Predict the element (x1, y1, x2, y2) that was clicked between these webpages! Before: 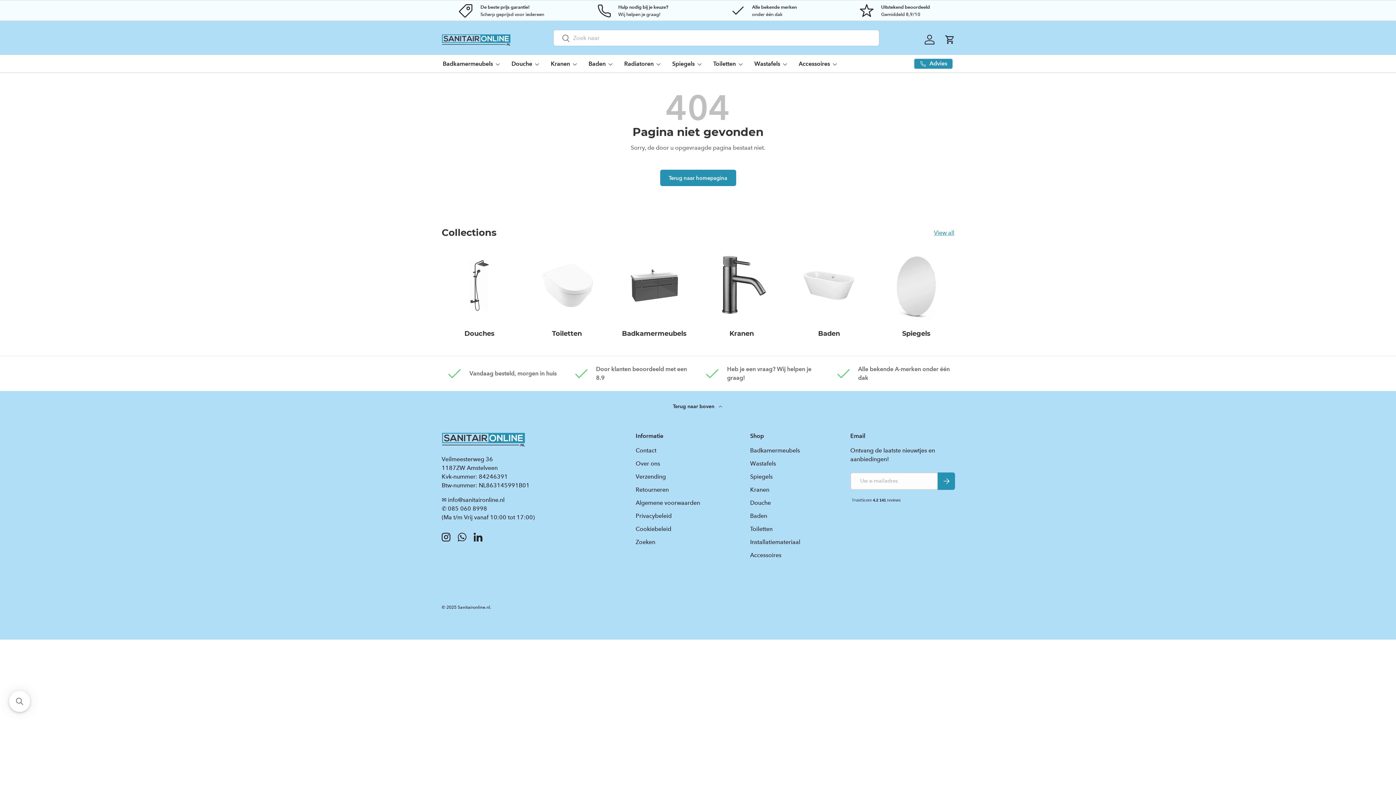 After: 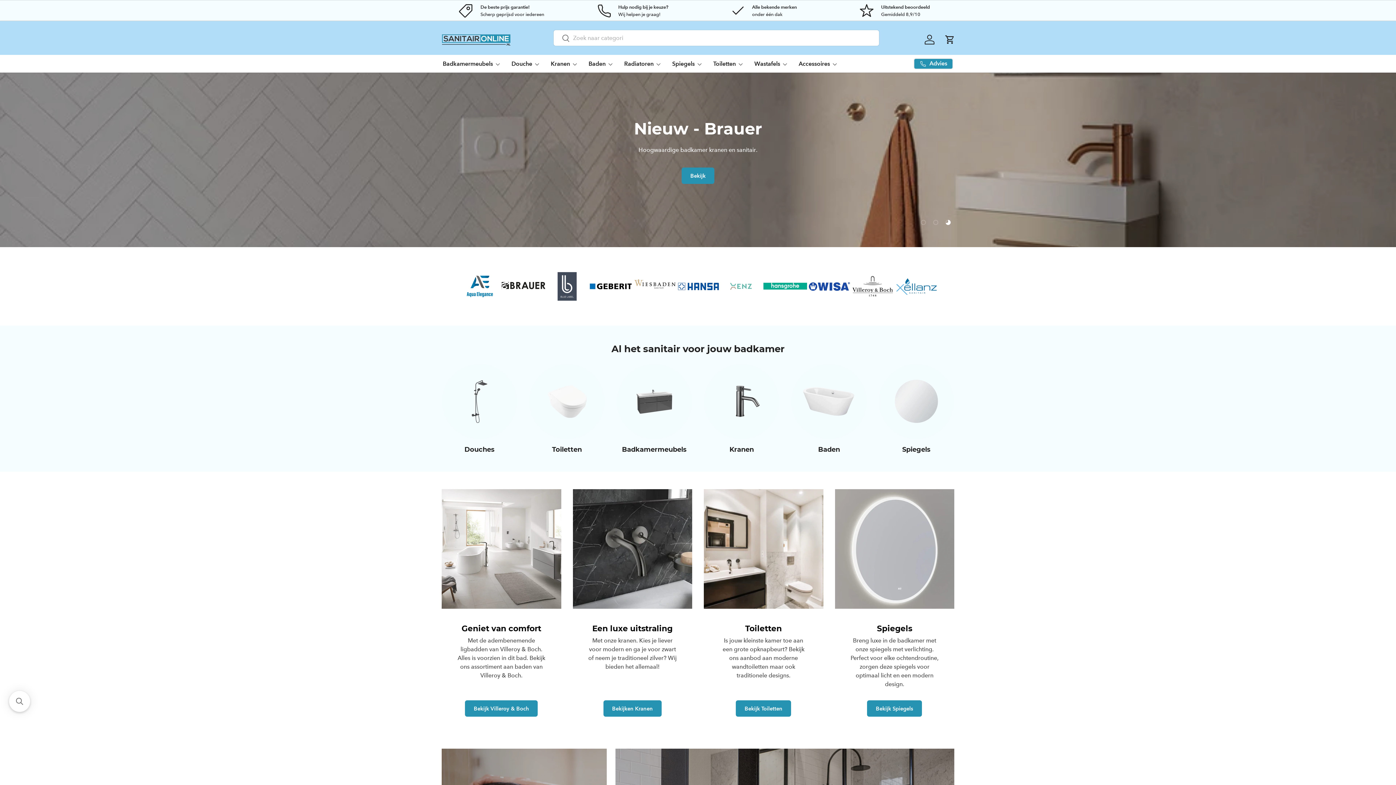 Action: label: Sanitaironline.nl bbox: (457, 605, 490, 610)